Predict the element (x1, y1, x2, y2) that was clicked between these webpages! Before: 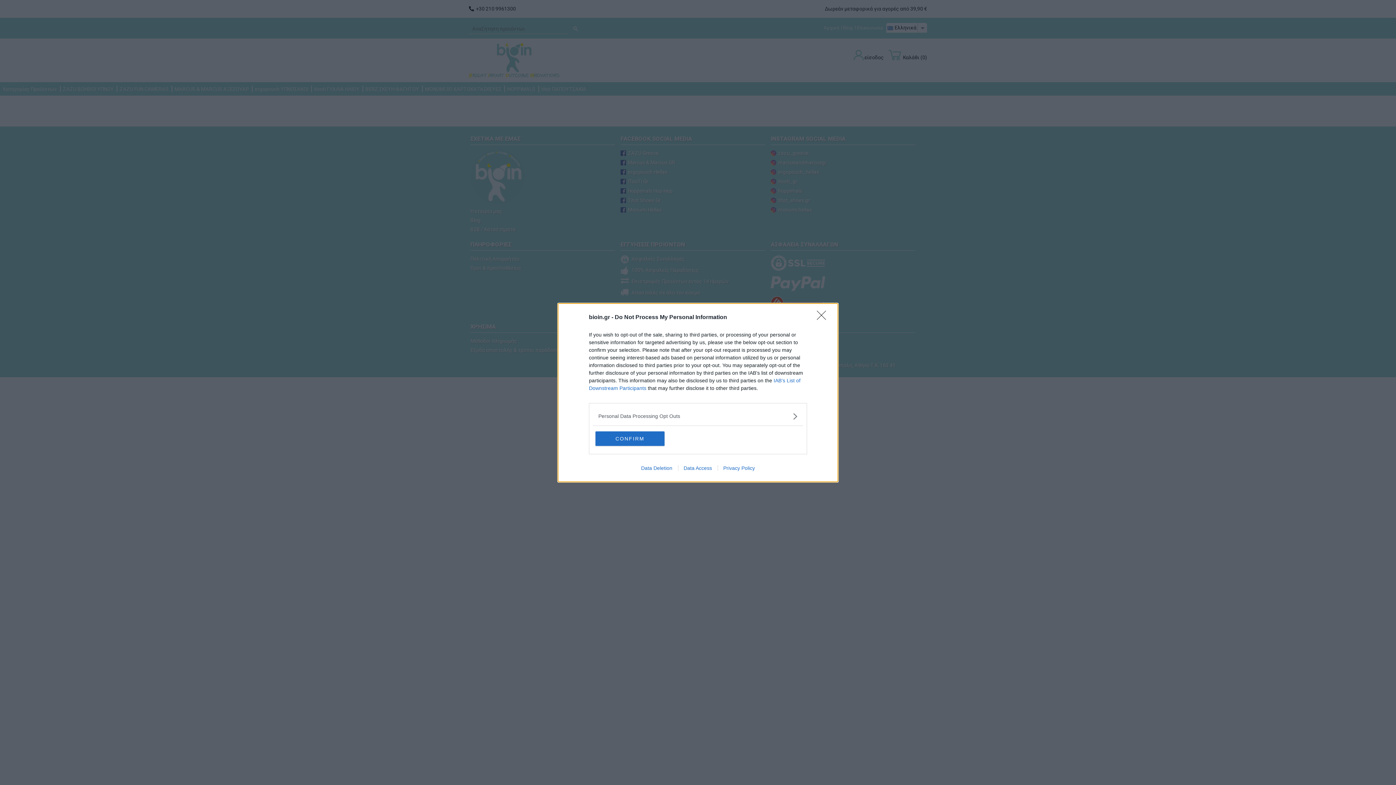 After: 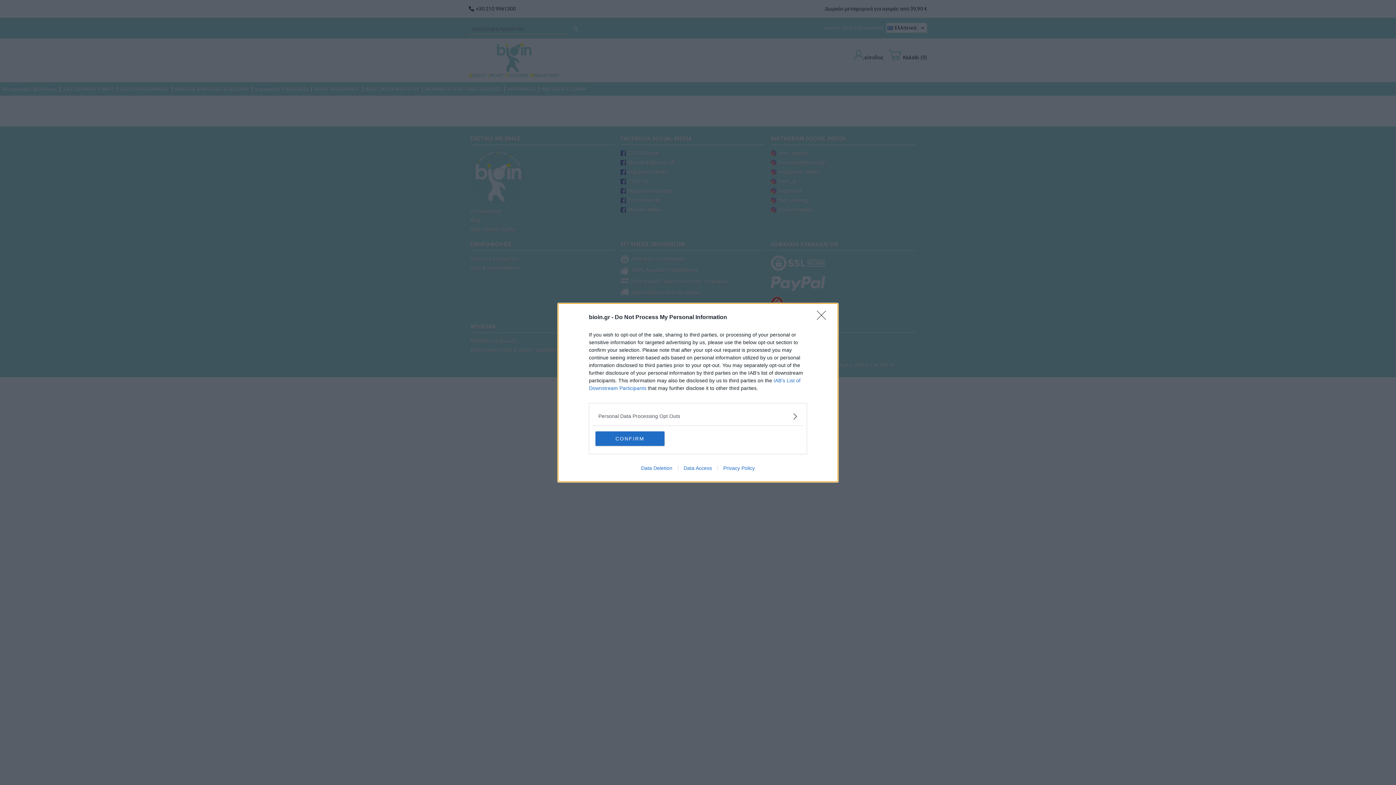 Action: label: Data Deletion bbox: (635, 465, 678, 471)